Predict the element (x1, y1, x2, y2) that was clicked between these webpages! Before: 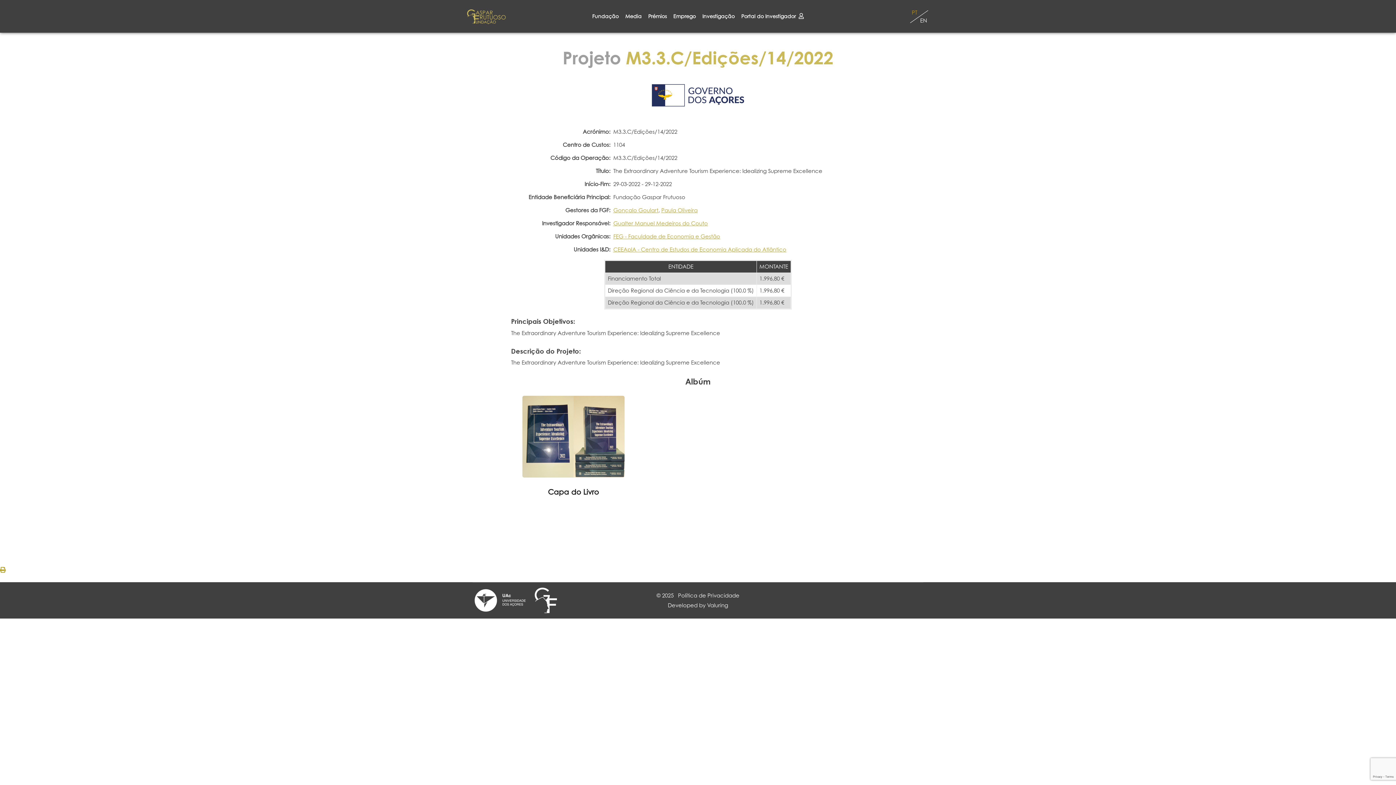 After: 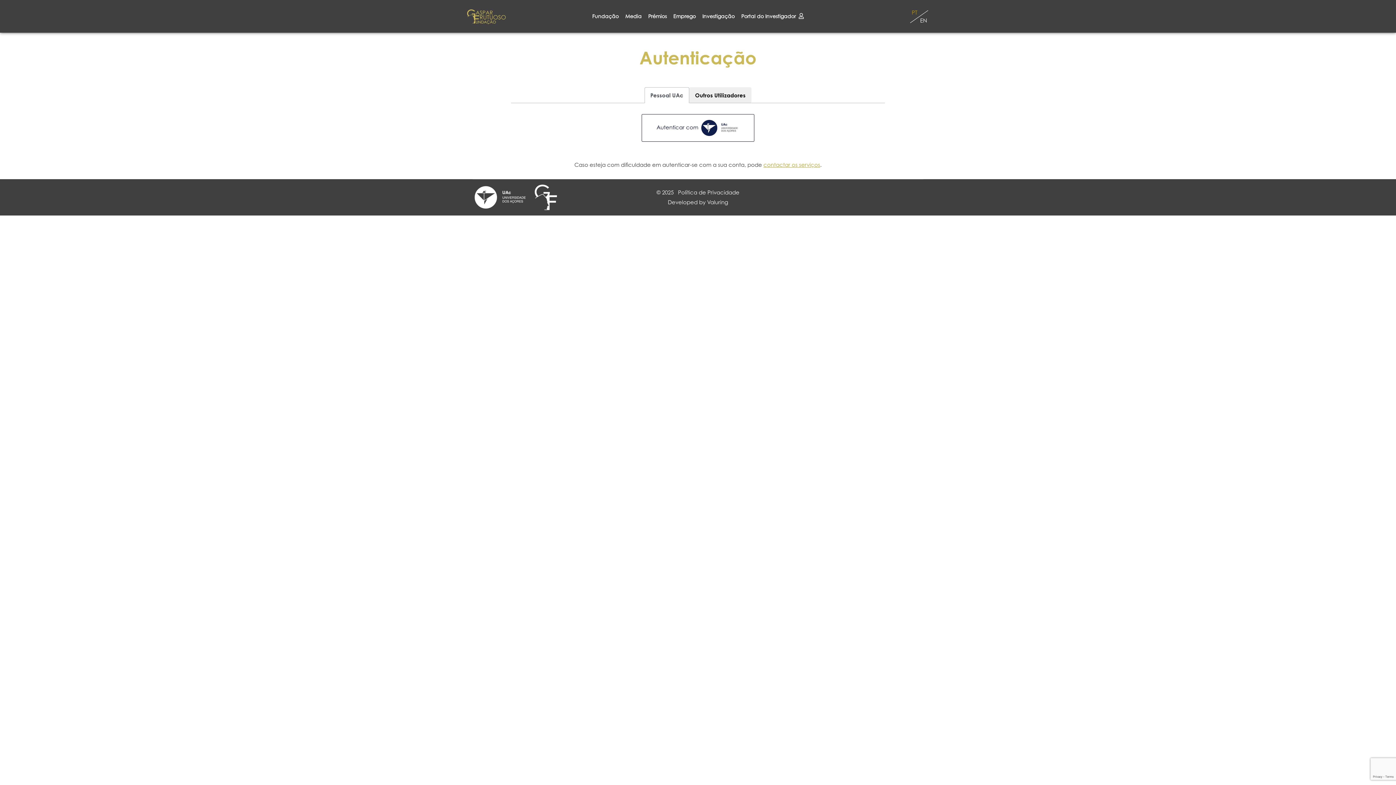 Action: bbox: (741, 0, 803, 32) label: Portal do Investigador  